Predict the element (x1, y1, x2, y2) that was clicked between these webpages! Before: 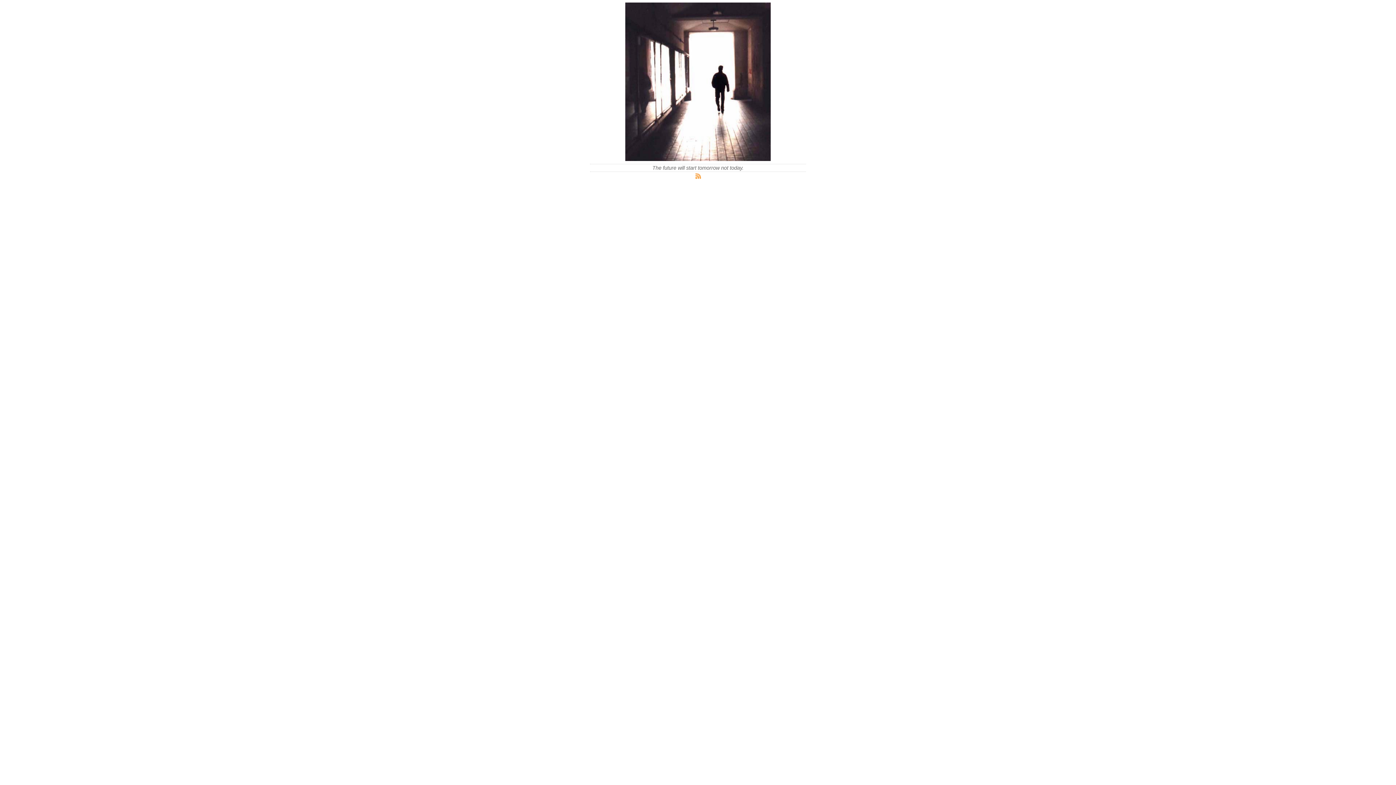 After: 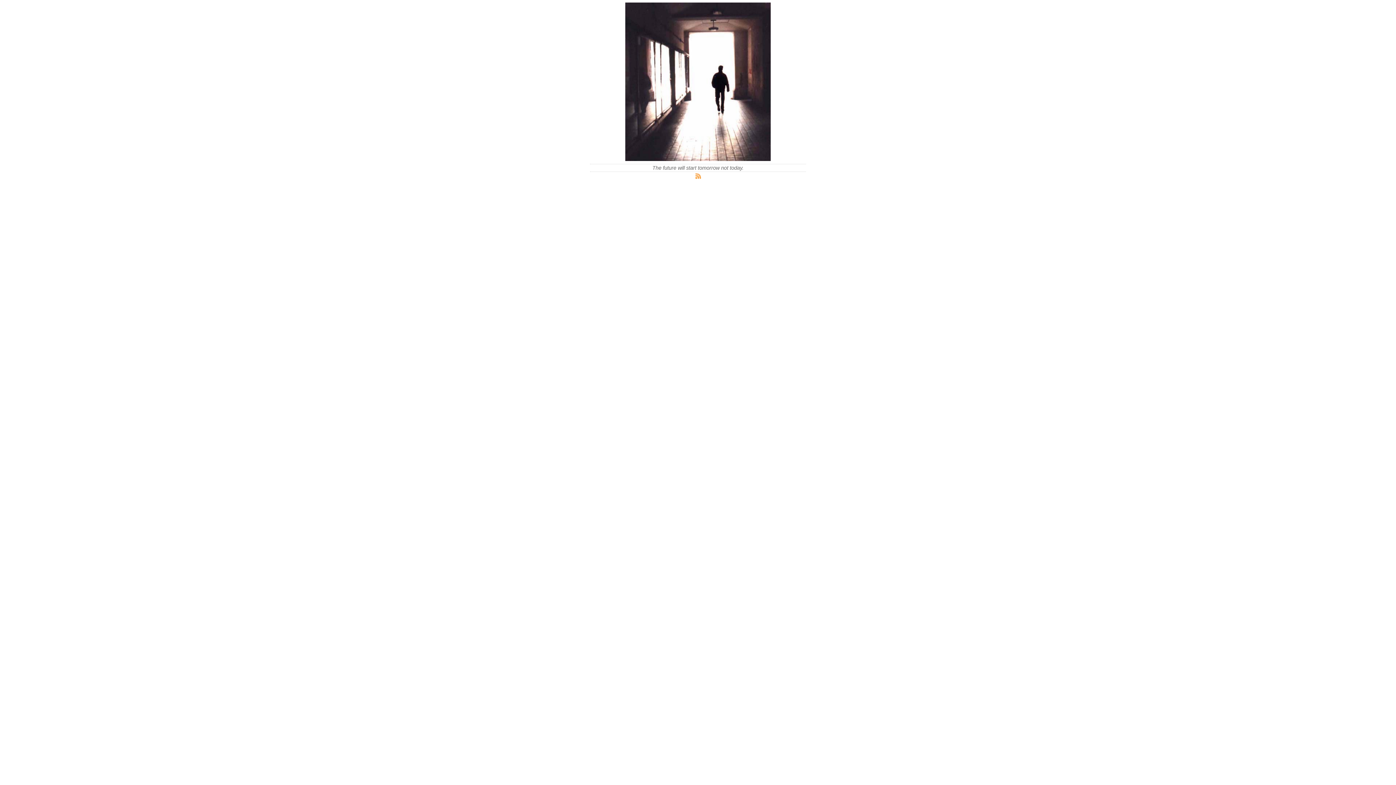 Action: bbox: (695, 174, 701, 180)